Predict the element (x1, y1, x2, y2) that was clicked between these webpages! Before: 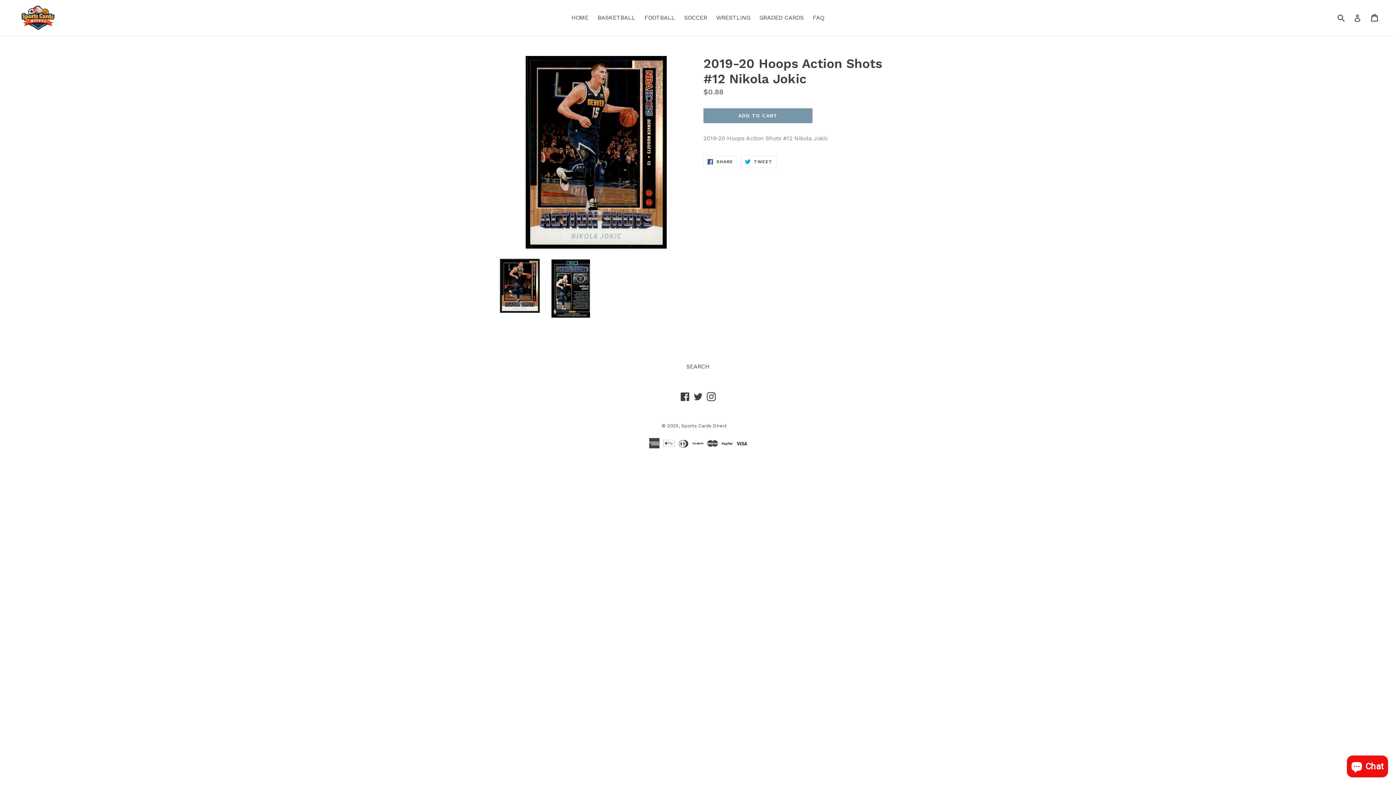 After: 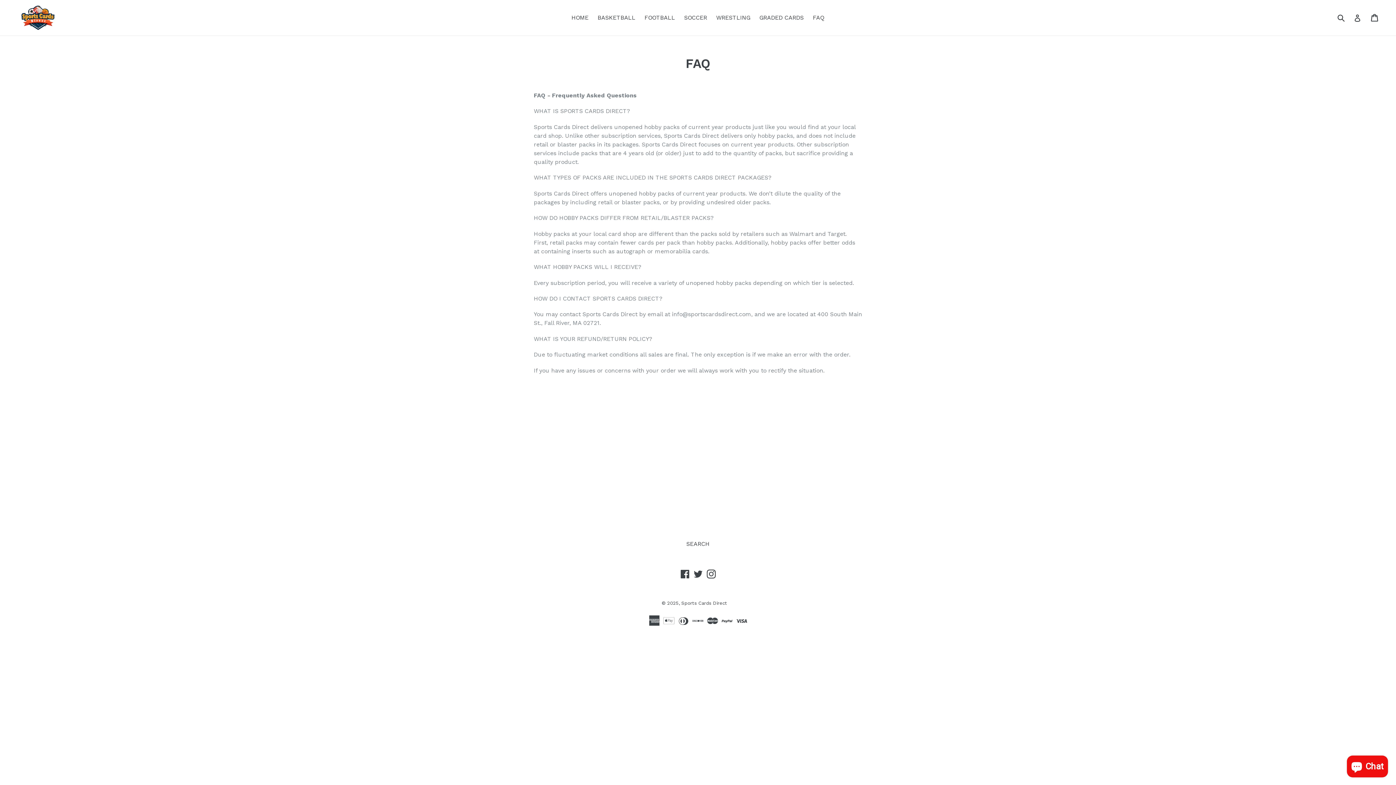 Action: label: FAQ bbox: (809, 12, 828, 23)